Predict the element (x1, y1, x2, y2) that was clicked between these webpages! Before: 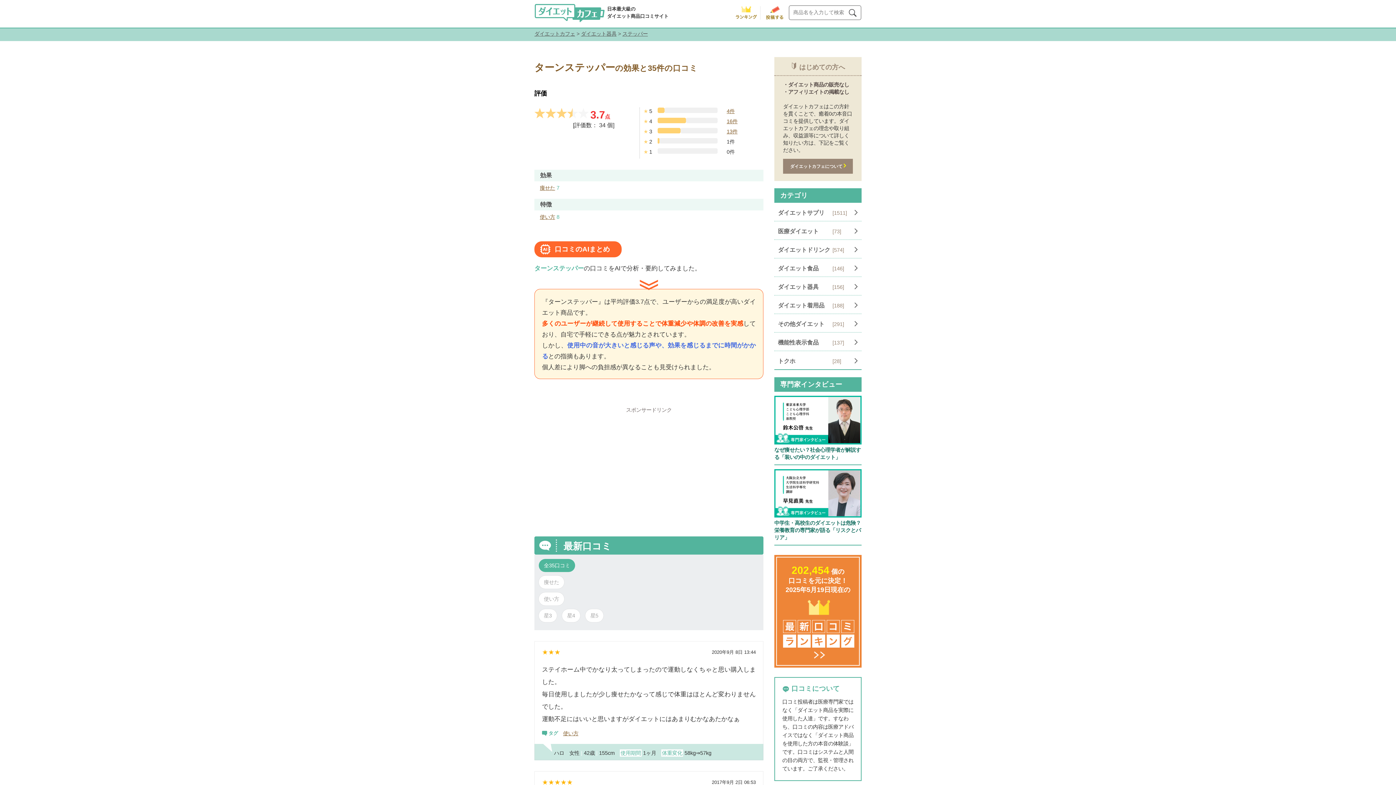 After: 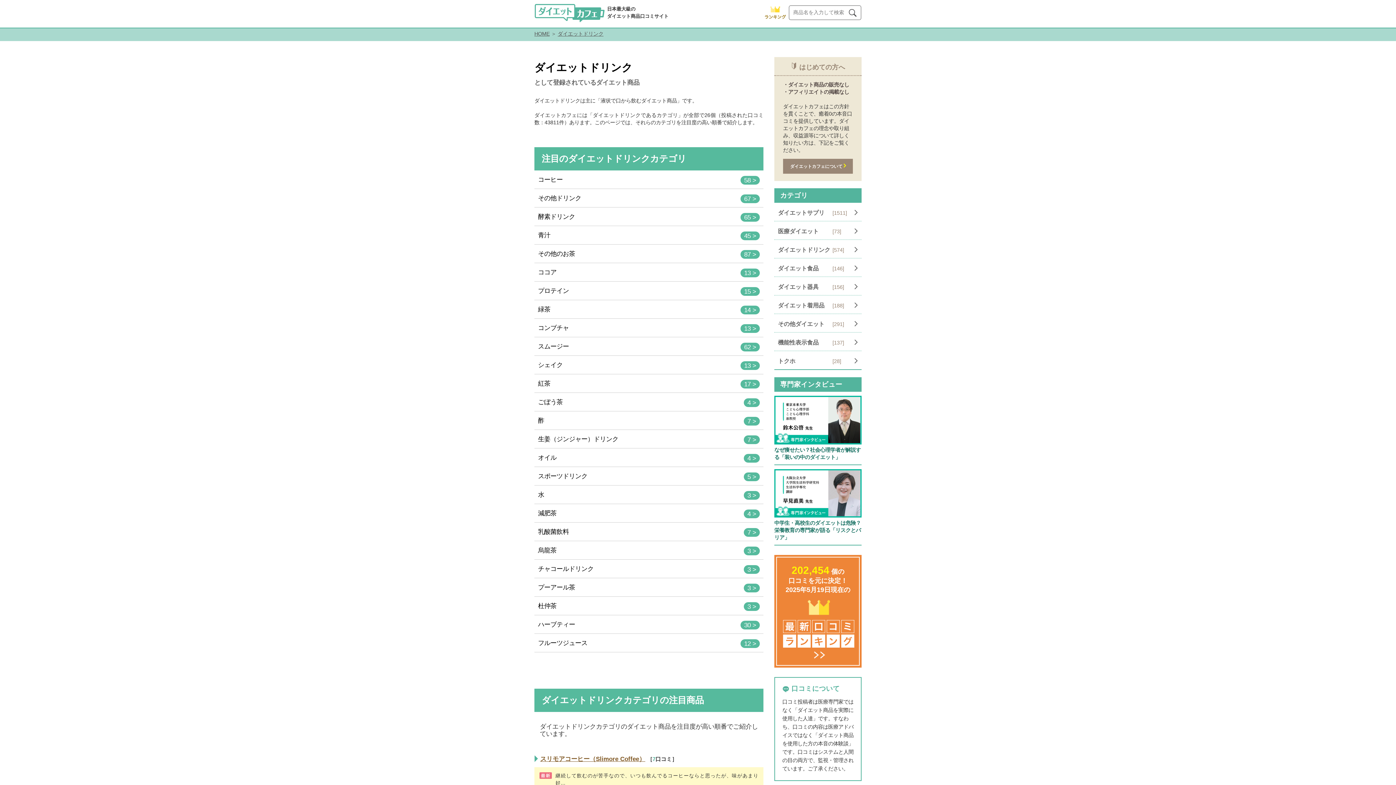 Action: bbox: (774, 244, 861, 254) label: ダイエットドリンク
[574]
 